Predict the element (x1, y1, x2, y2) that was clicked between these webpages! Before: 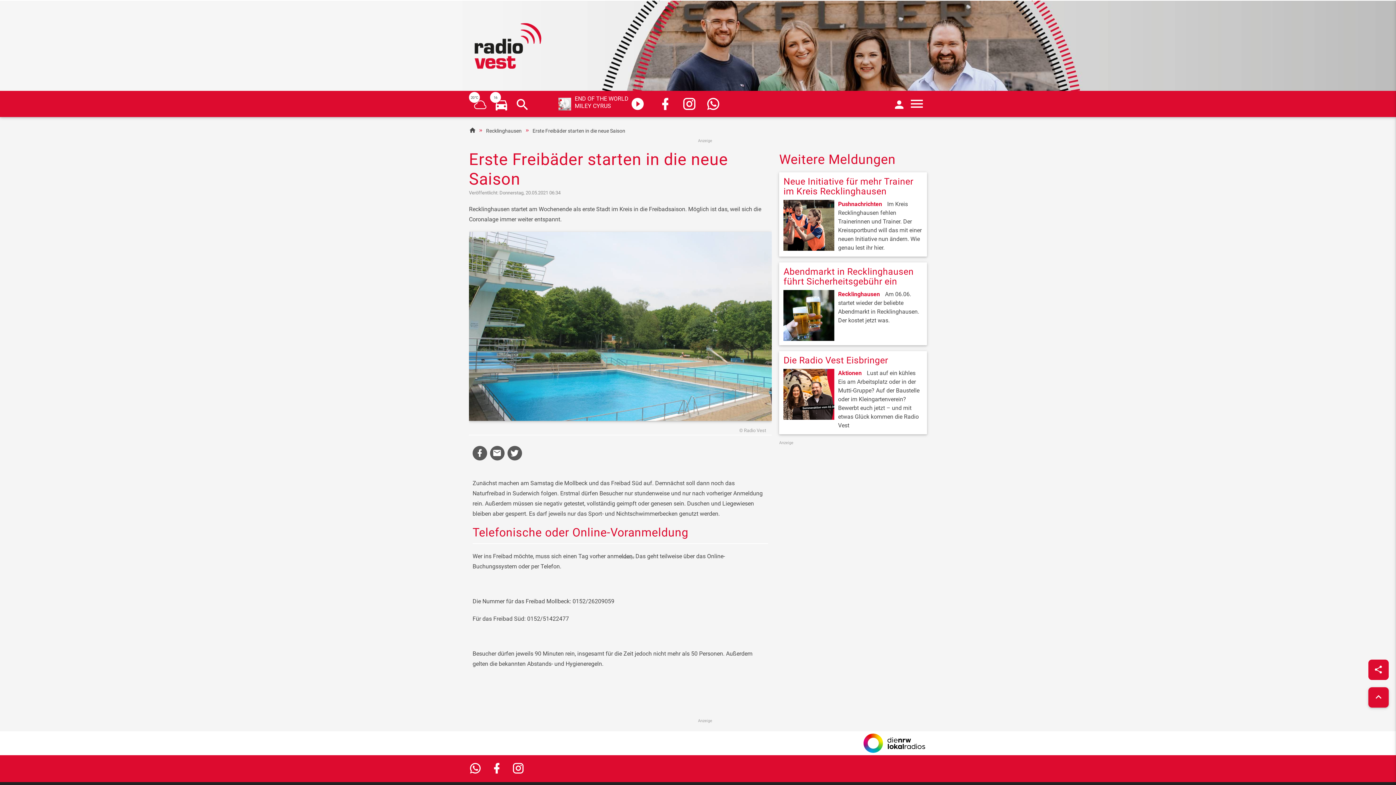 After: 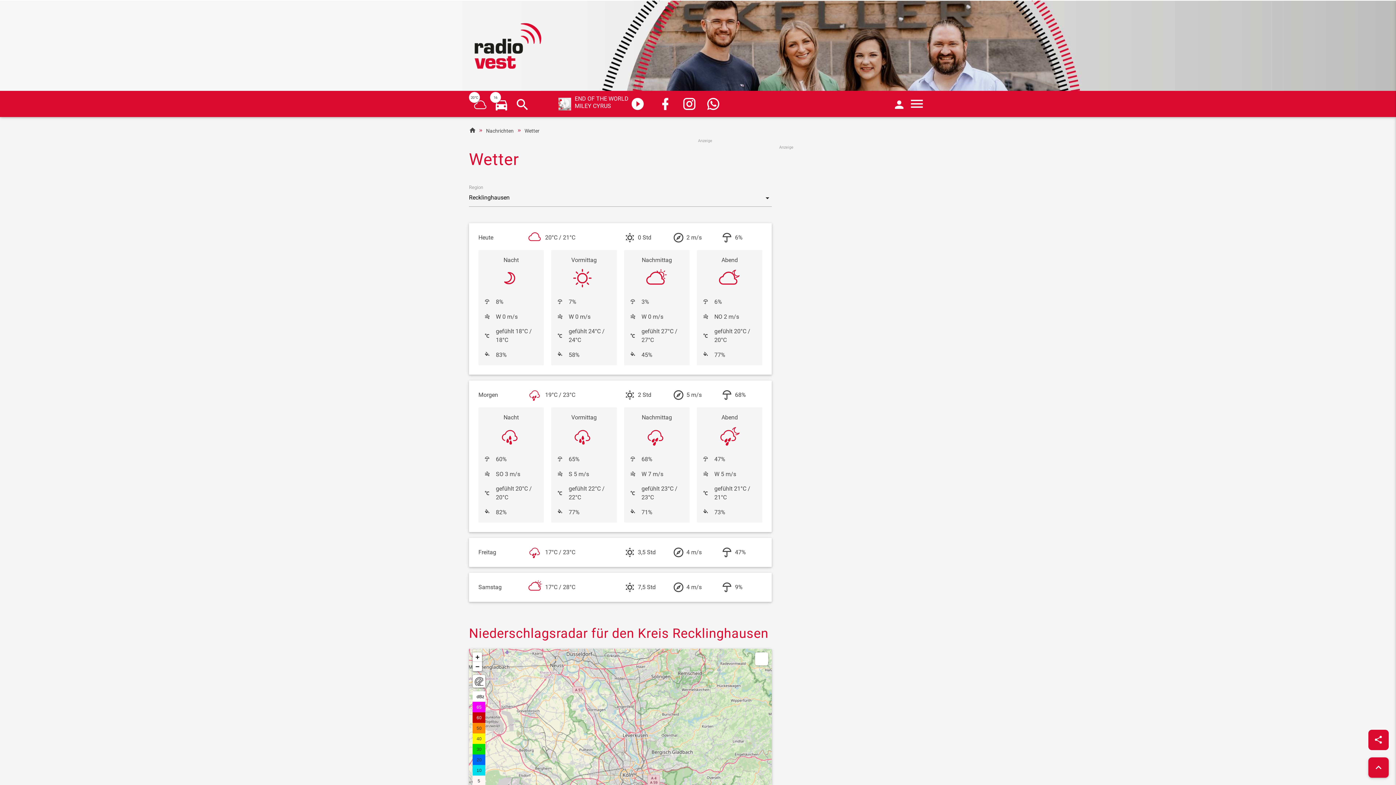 Action: bbox: (472, 97, 488, 112) label: 20 °C